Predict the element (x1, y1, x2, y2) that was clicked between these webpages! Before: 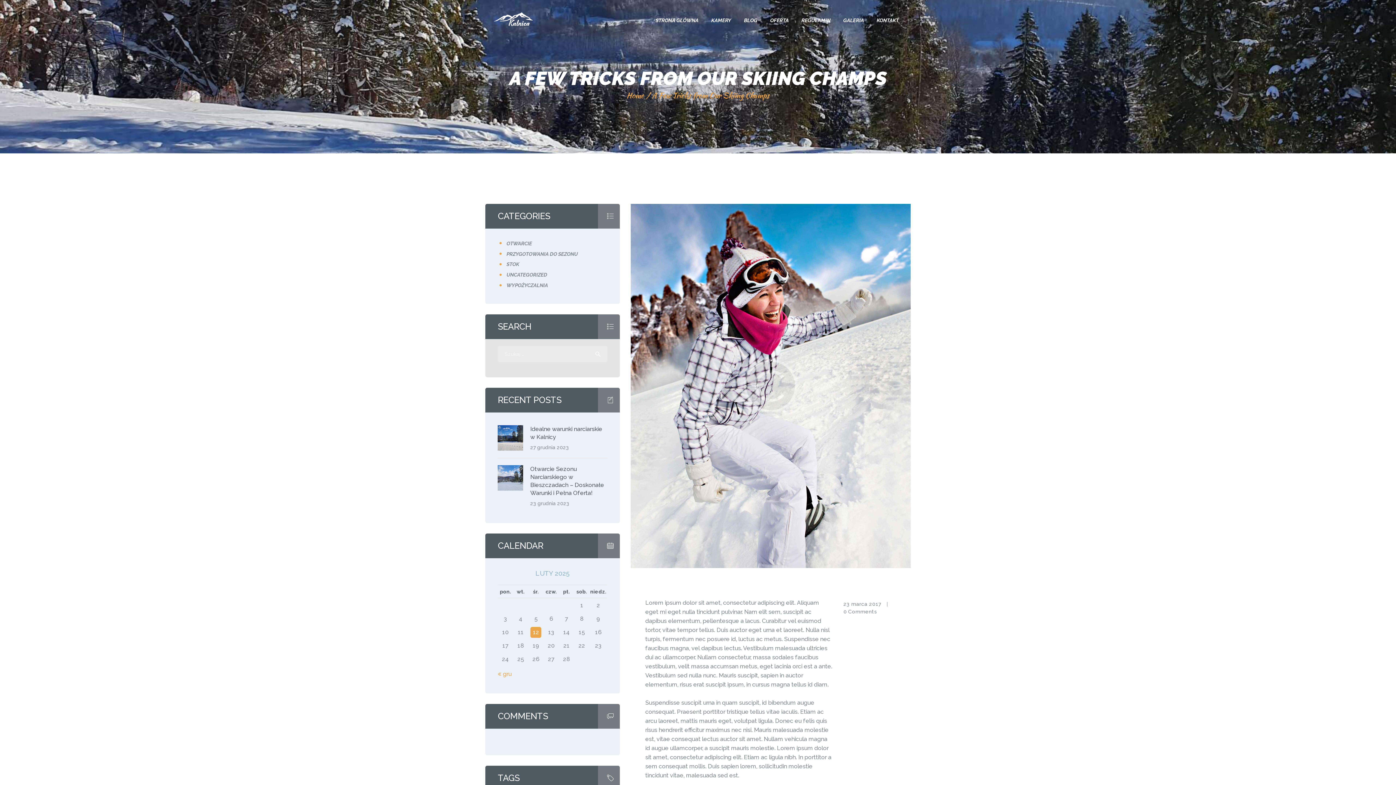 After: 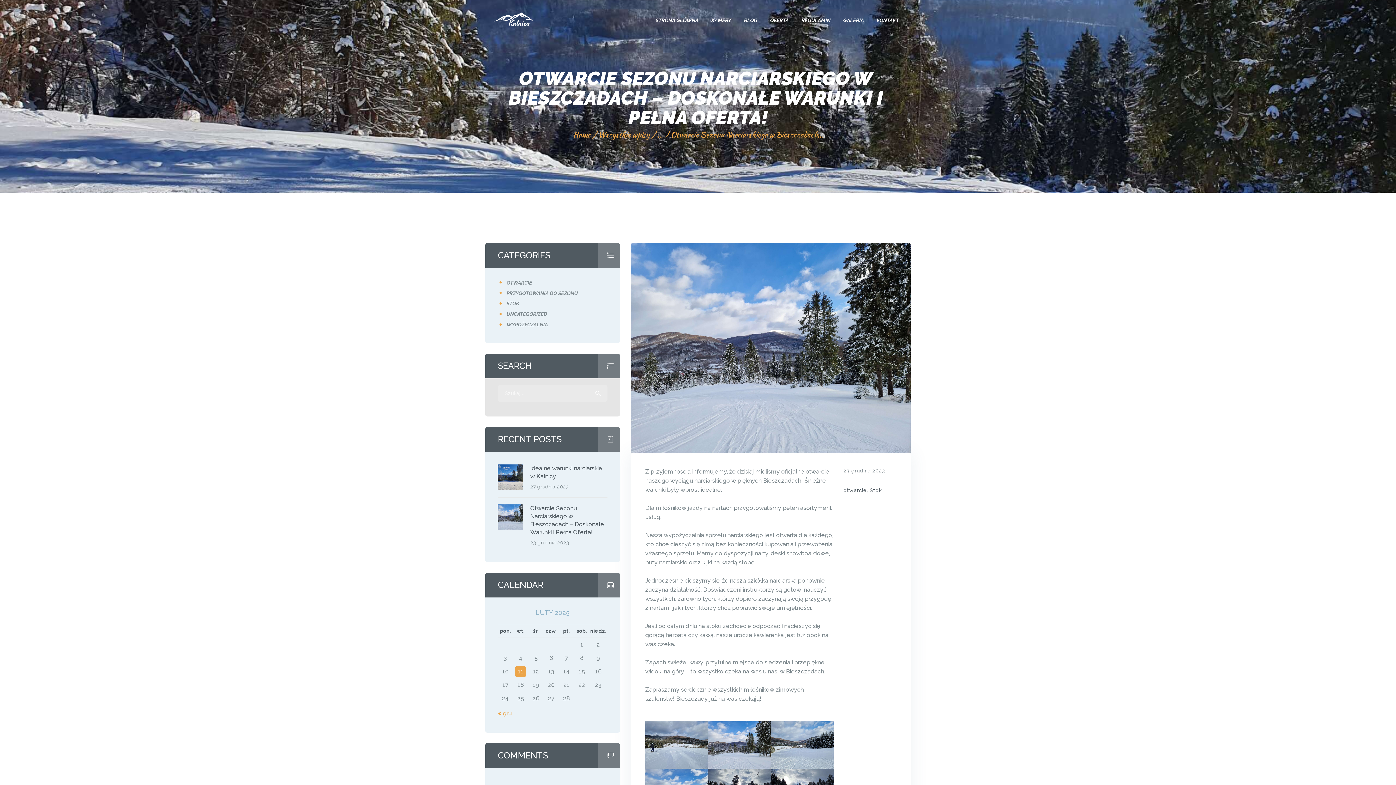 Action: bbox: (497, 466, 523, 473)